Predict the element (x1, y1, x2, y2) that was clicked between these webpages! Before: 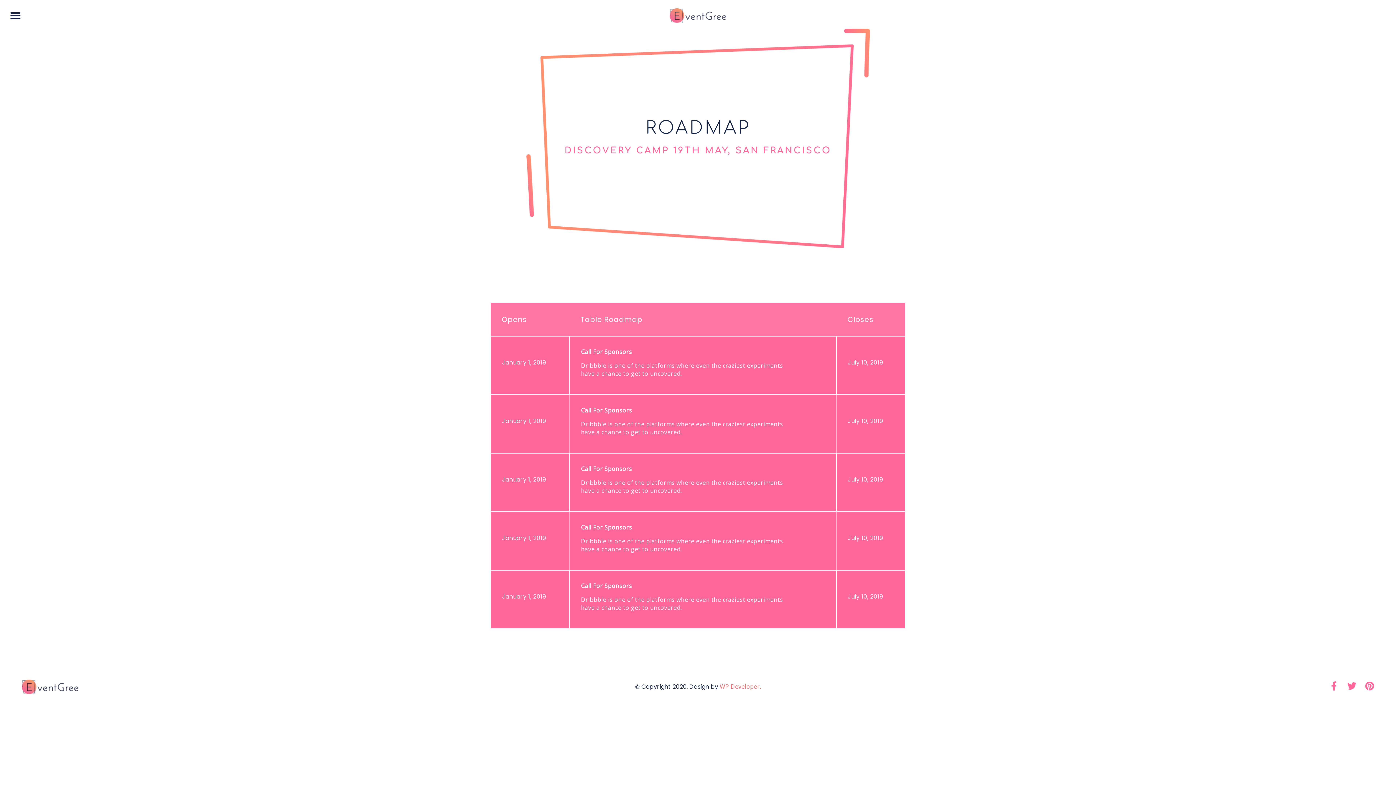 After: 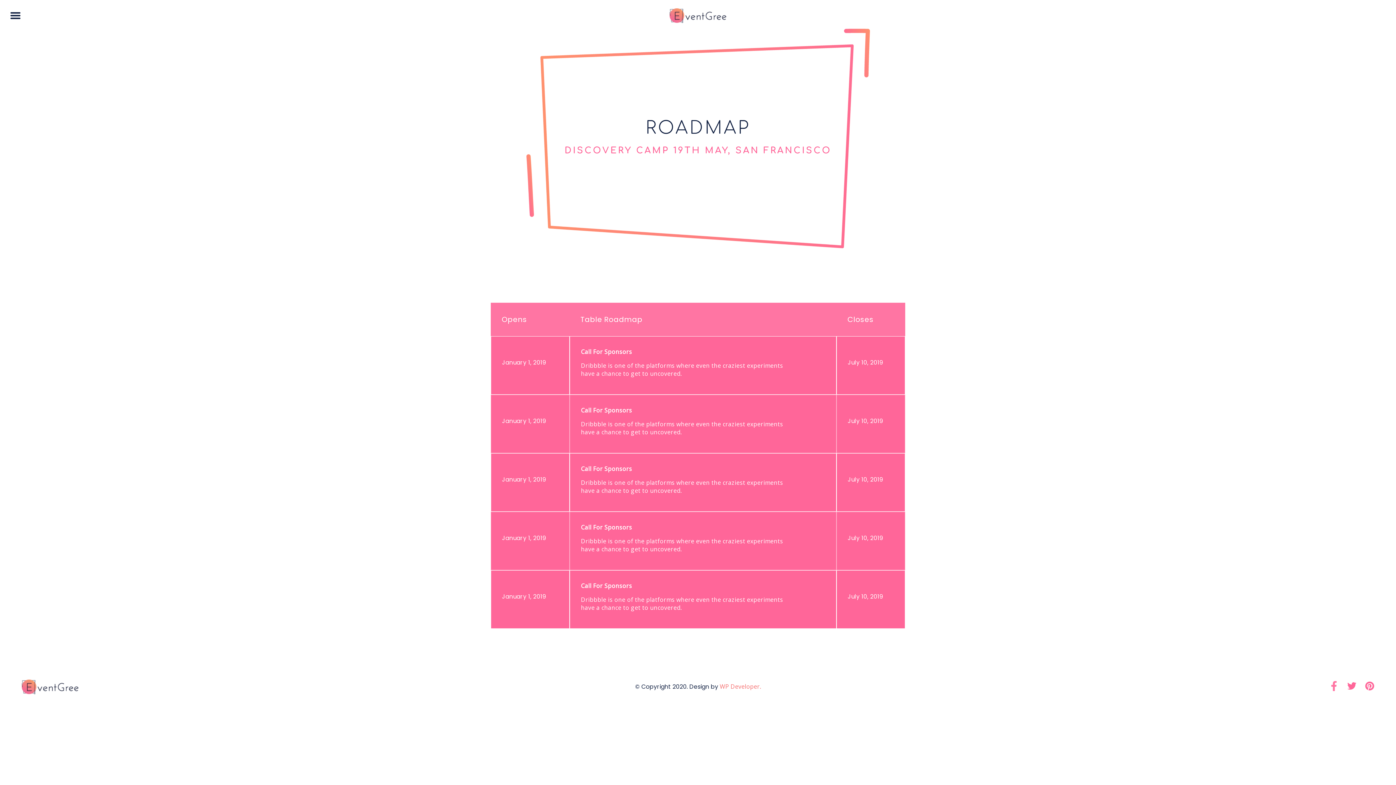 Action: bbox: (1329, 681, 1338, 690) label: Facebook-f